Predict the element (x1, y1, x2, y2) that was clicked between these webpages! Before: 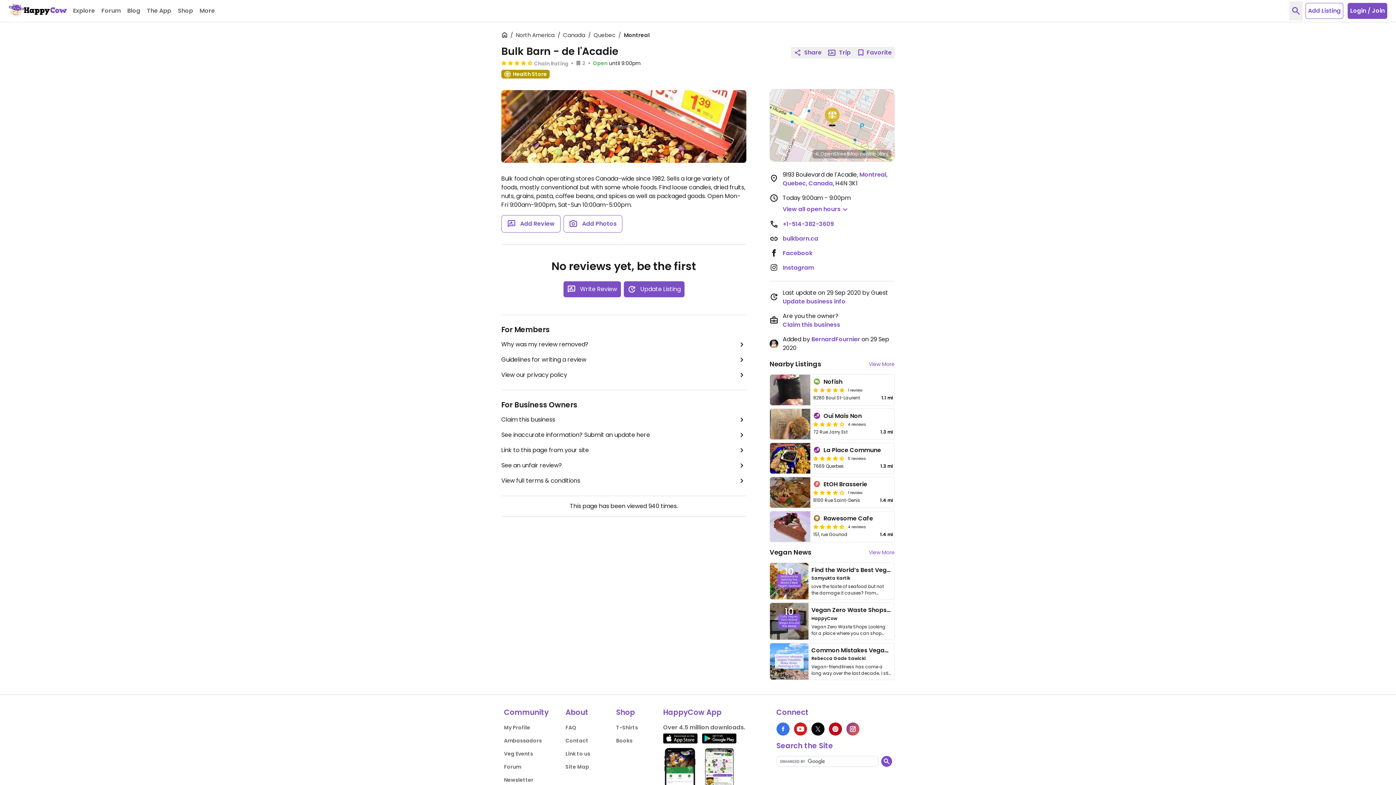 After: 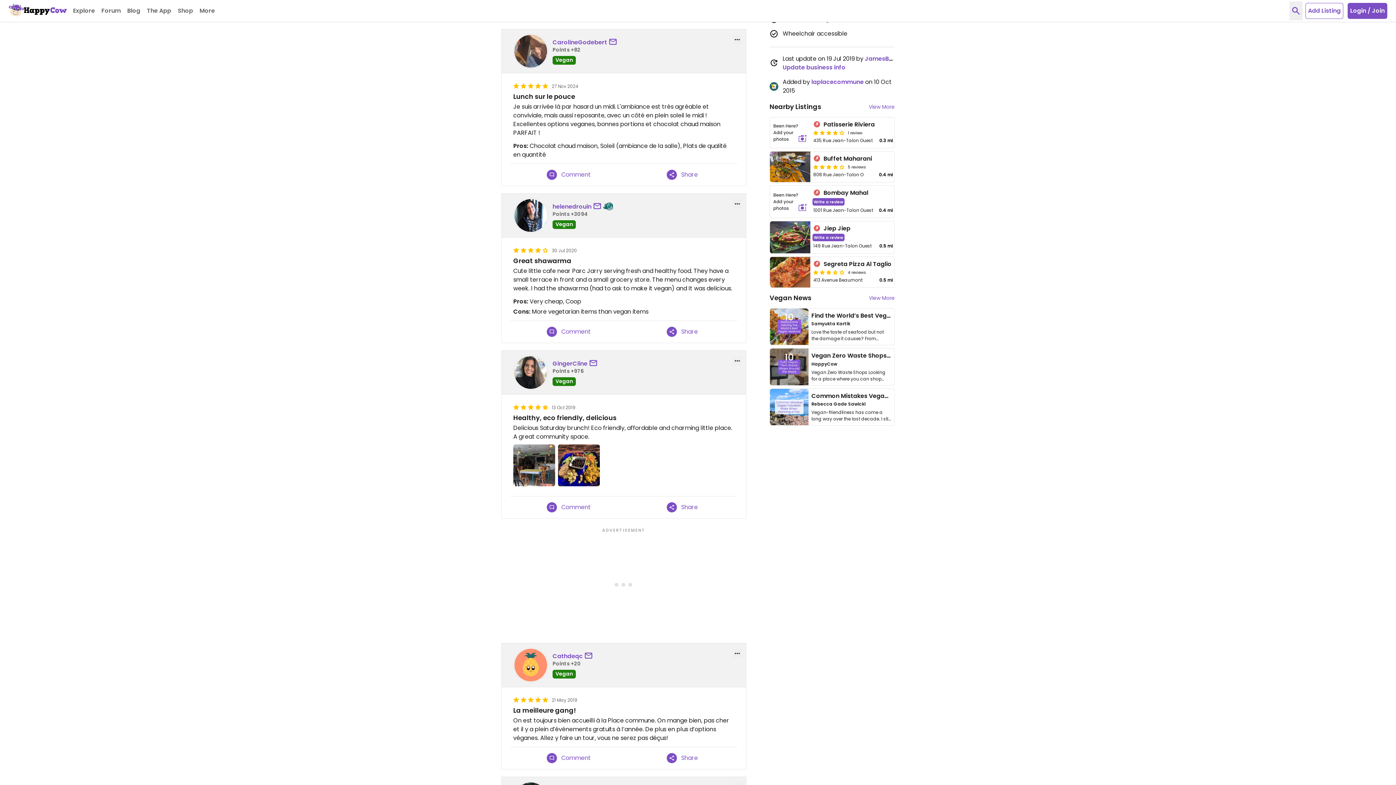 Action: bbox: (812, 455, 845, 461)